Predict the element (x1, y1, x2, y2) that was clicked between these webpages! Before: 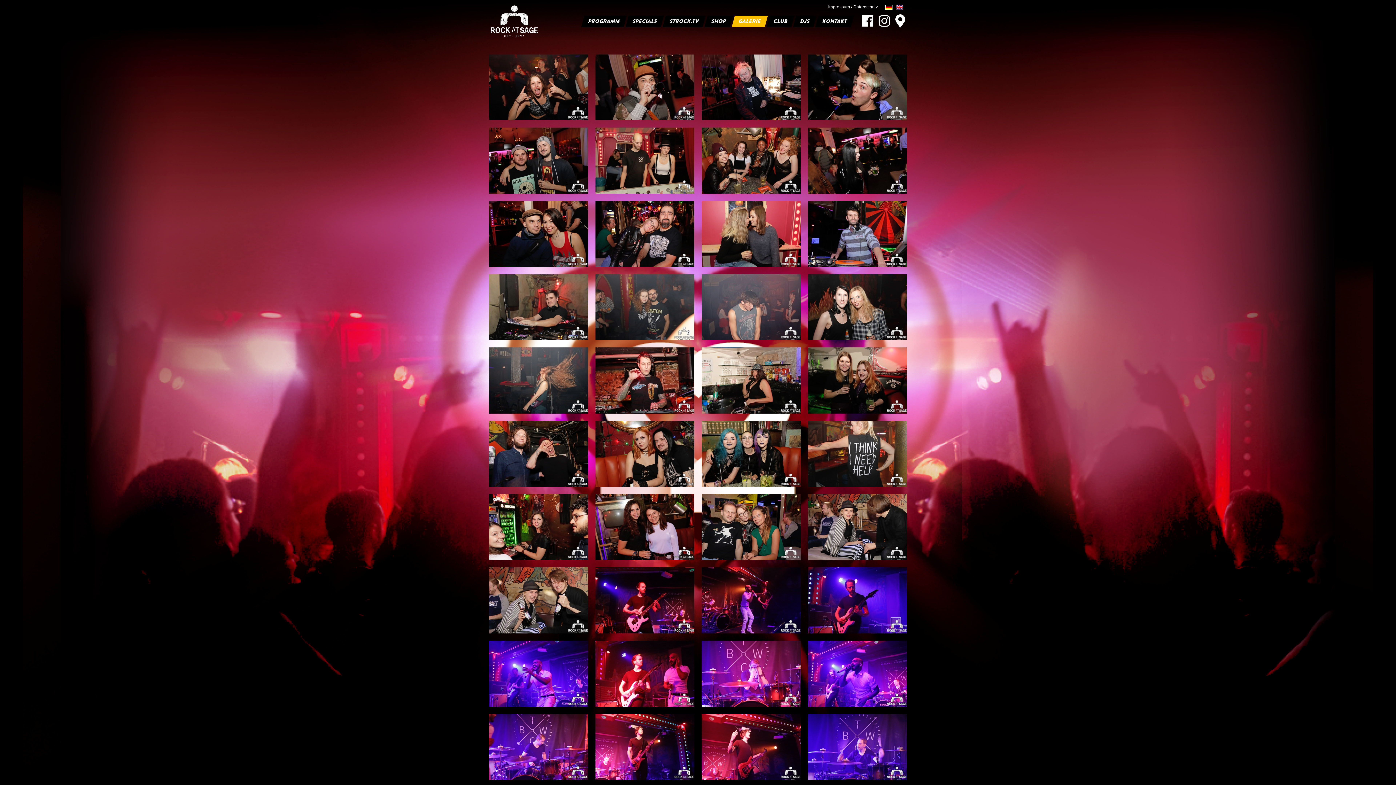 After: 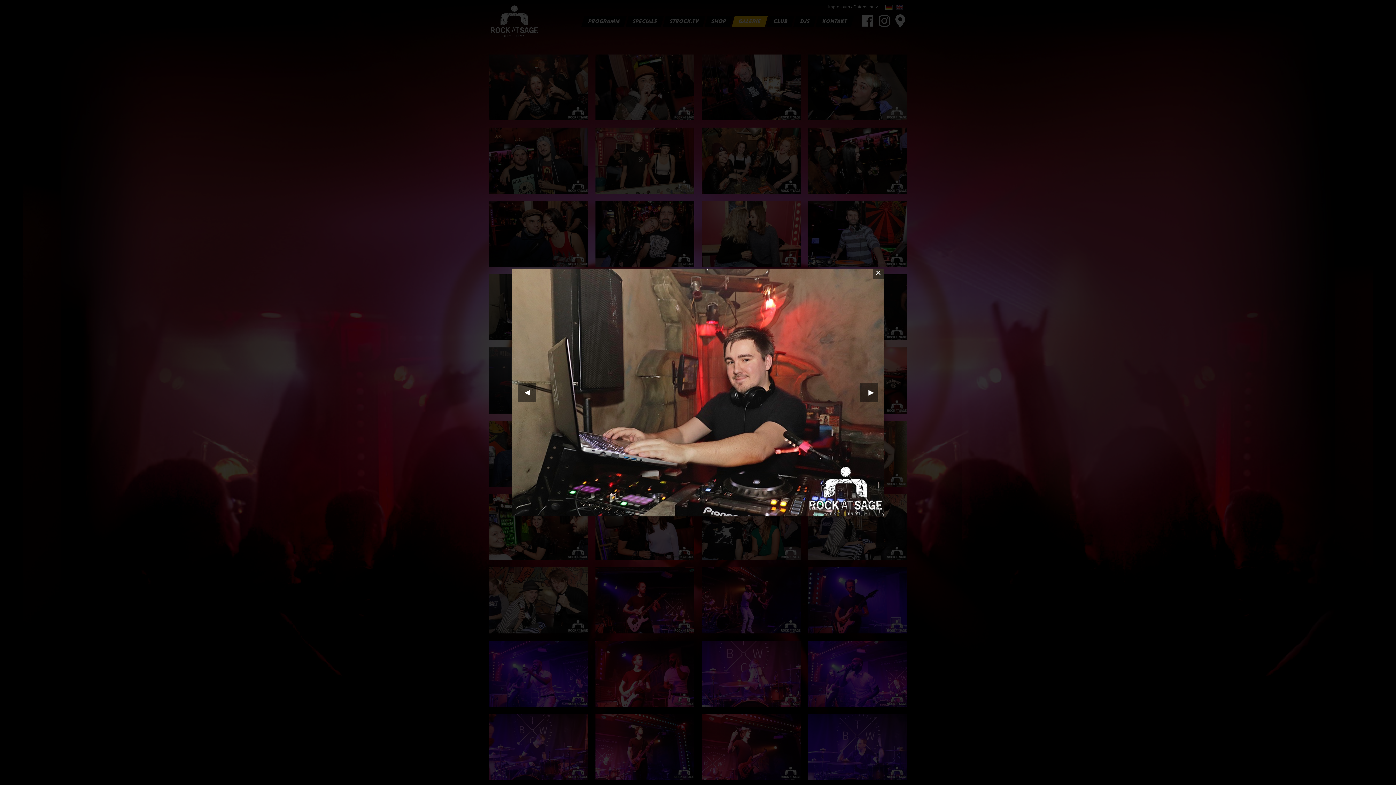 Action: bbox: (489, 274, 588, 340)